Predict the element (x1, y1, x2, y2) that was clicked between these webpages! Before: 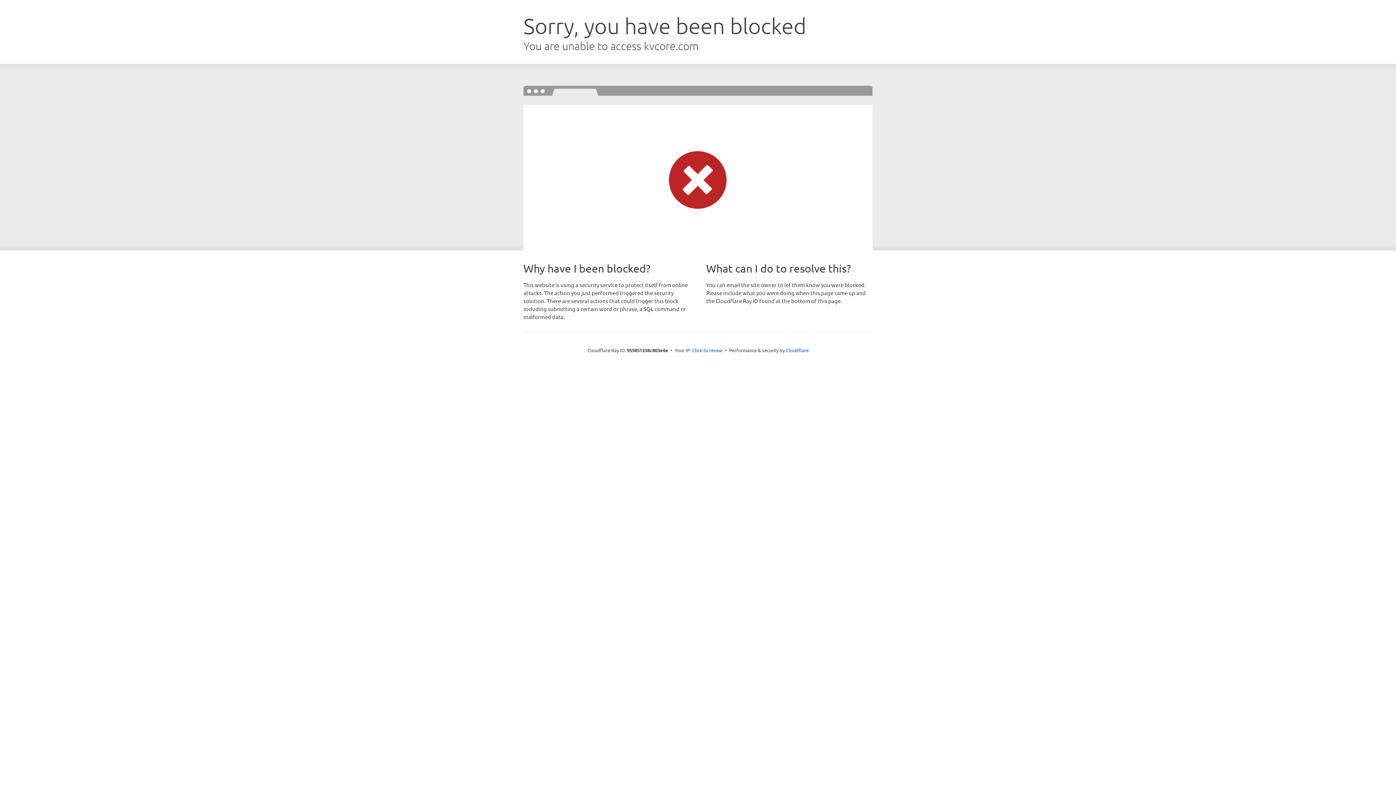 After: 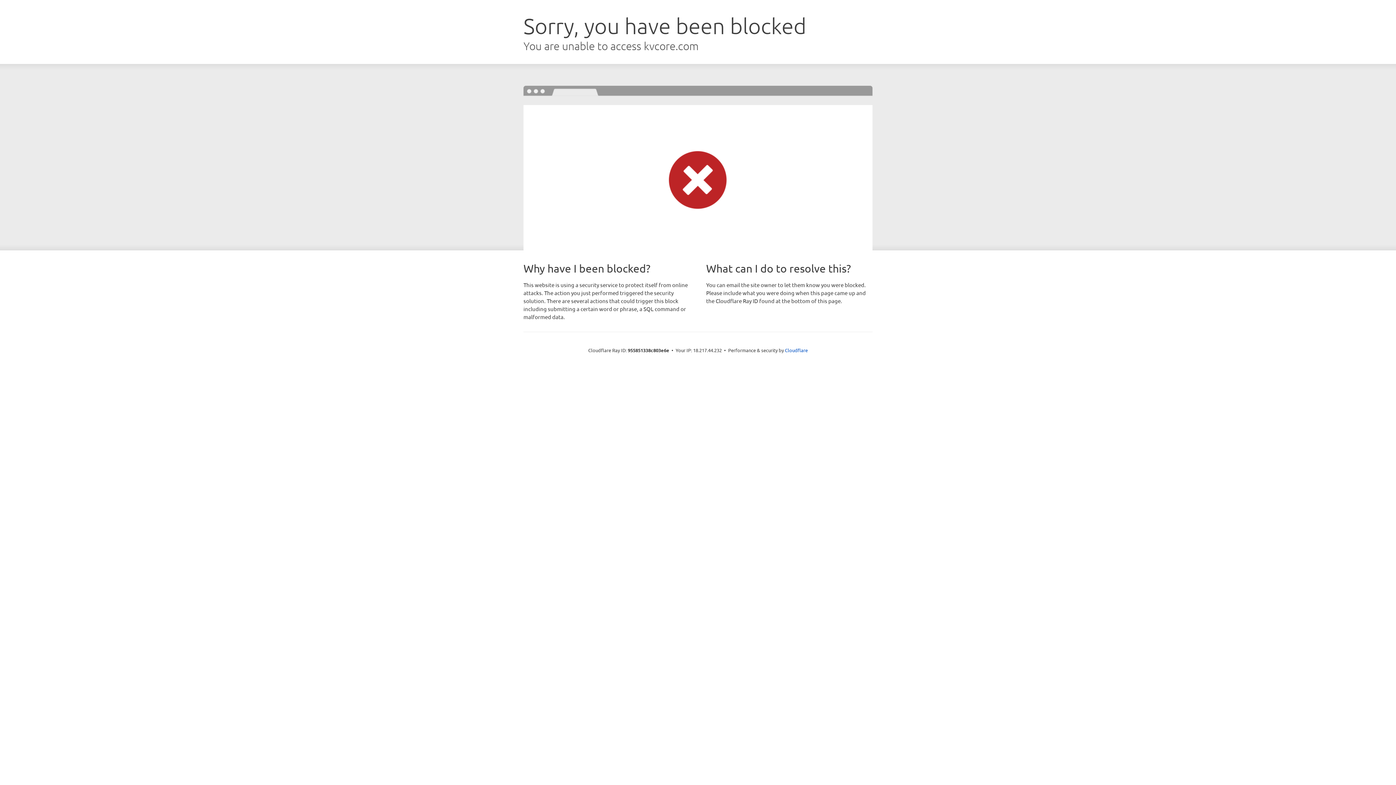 Action: label: Click to reveal bbox: (692, 346, 722, 353)